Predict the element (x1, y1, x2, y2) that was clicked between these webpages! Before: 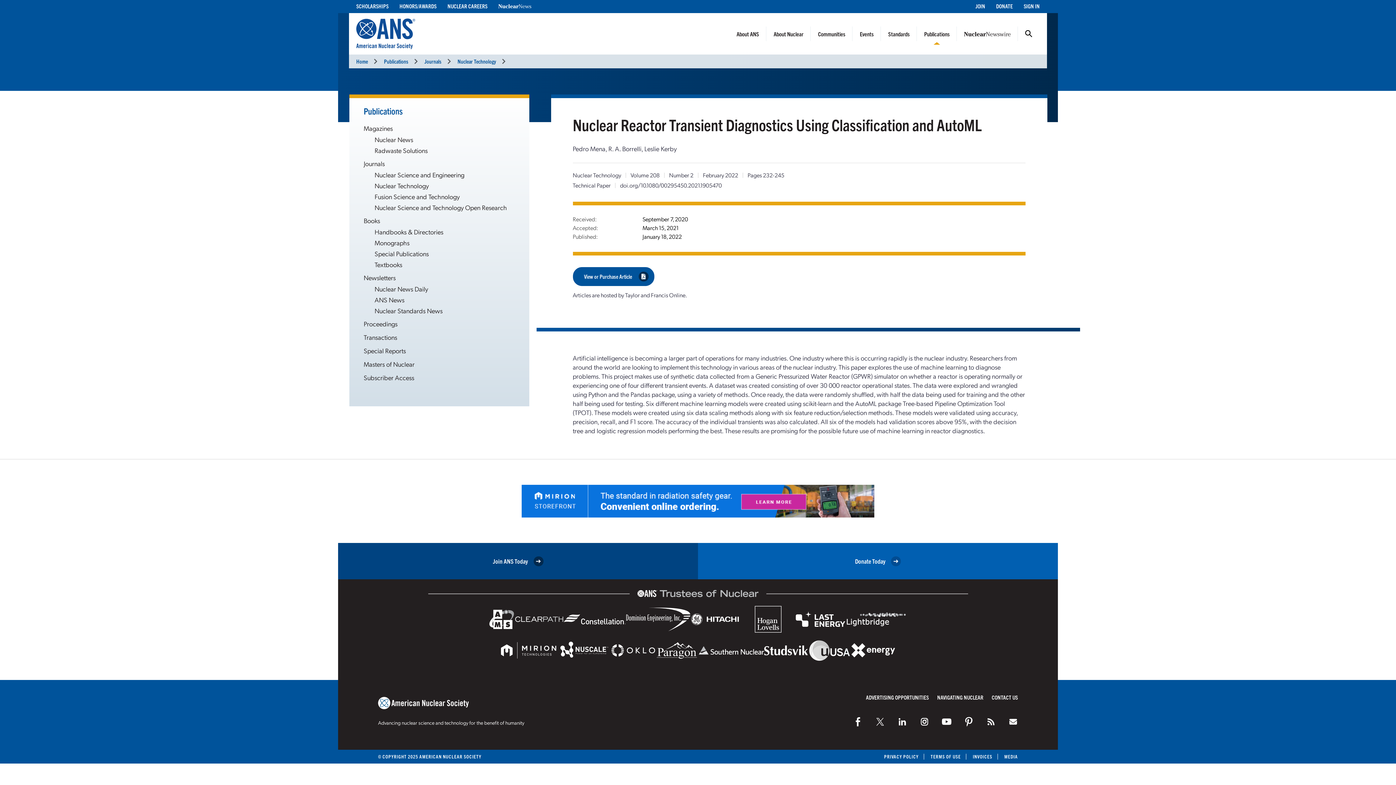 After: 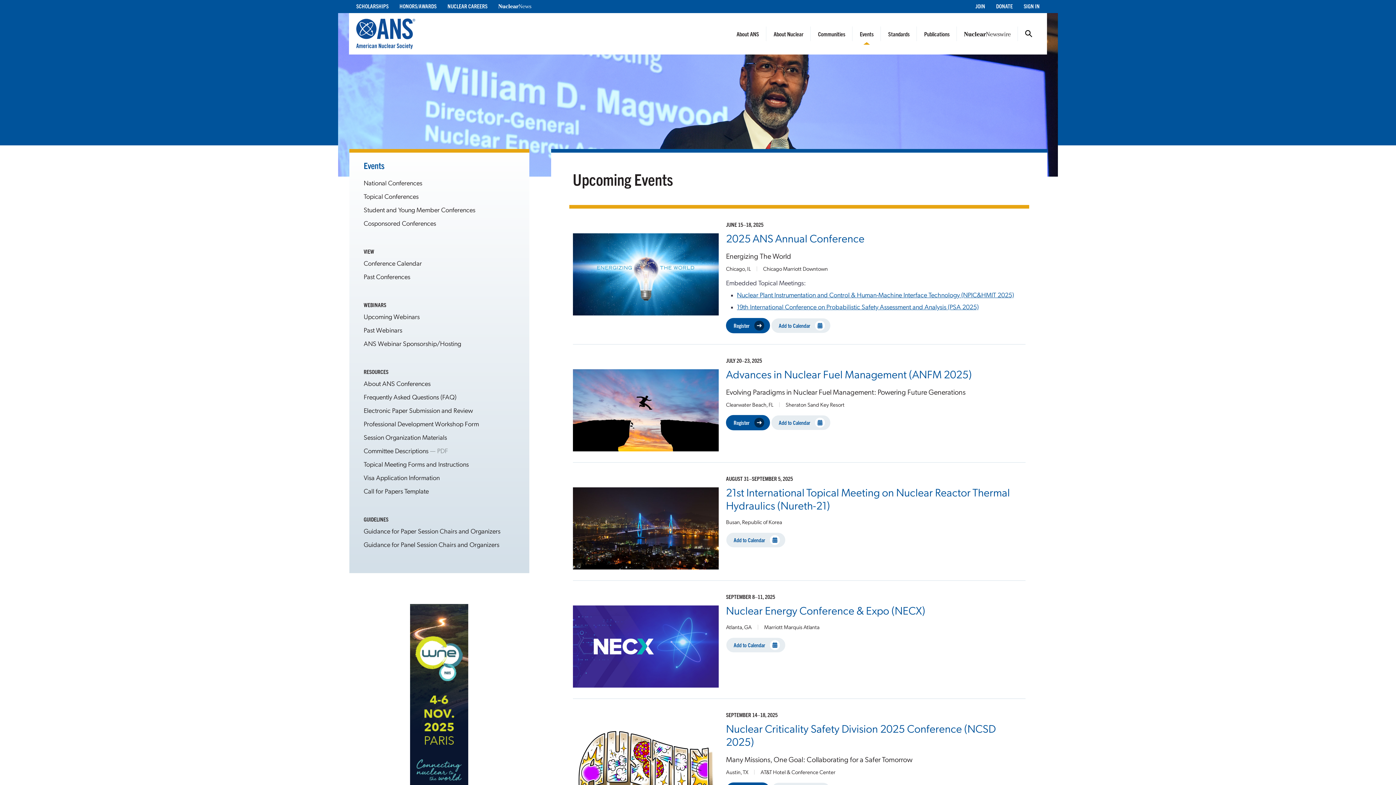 Action: label: Events bbox: (852, 13, 881, 53)